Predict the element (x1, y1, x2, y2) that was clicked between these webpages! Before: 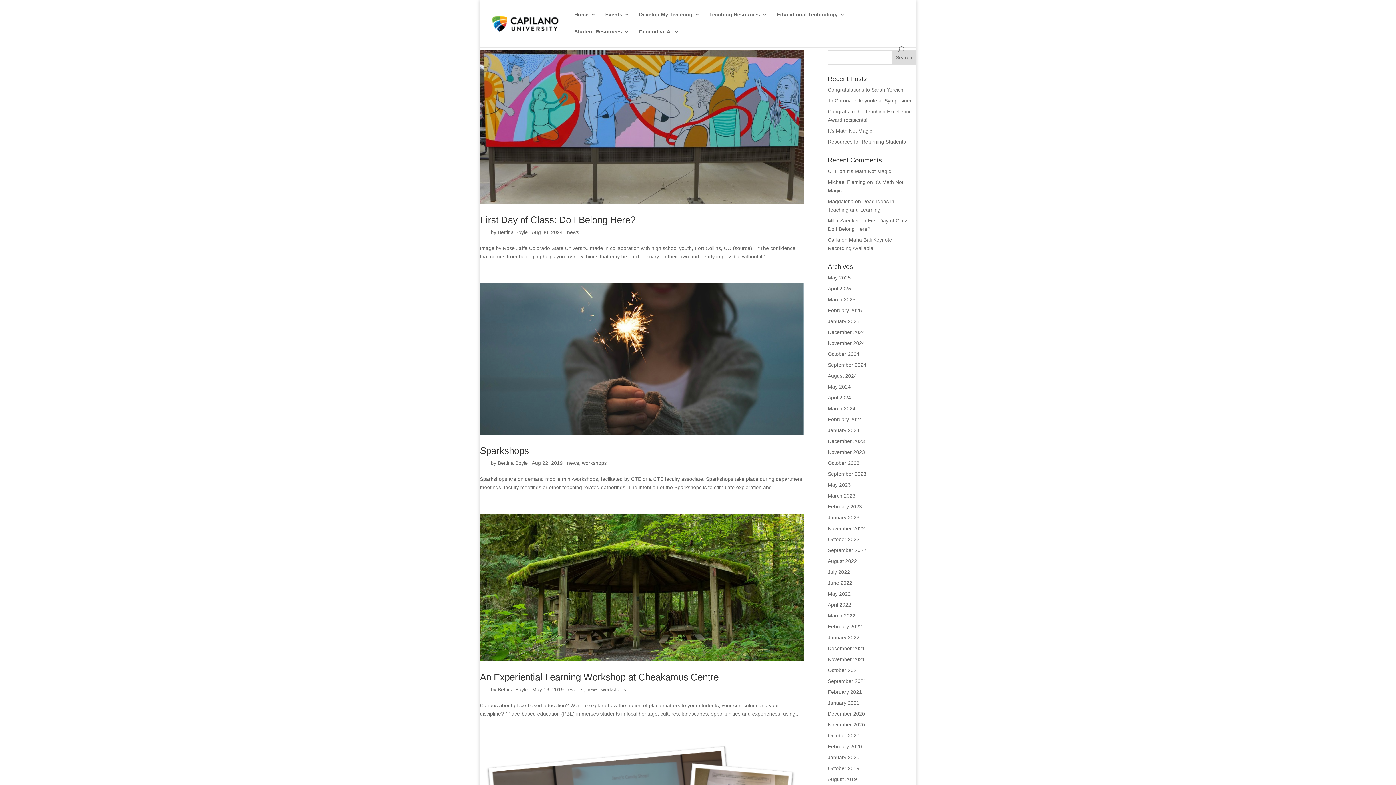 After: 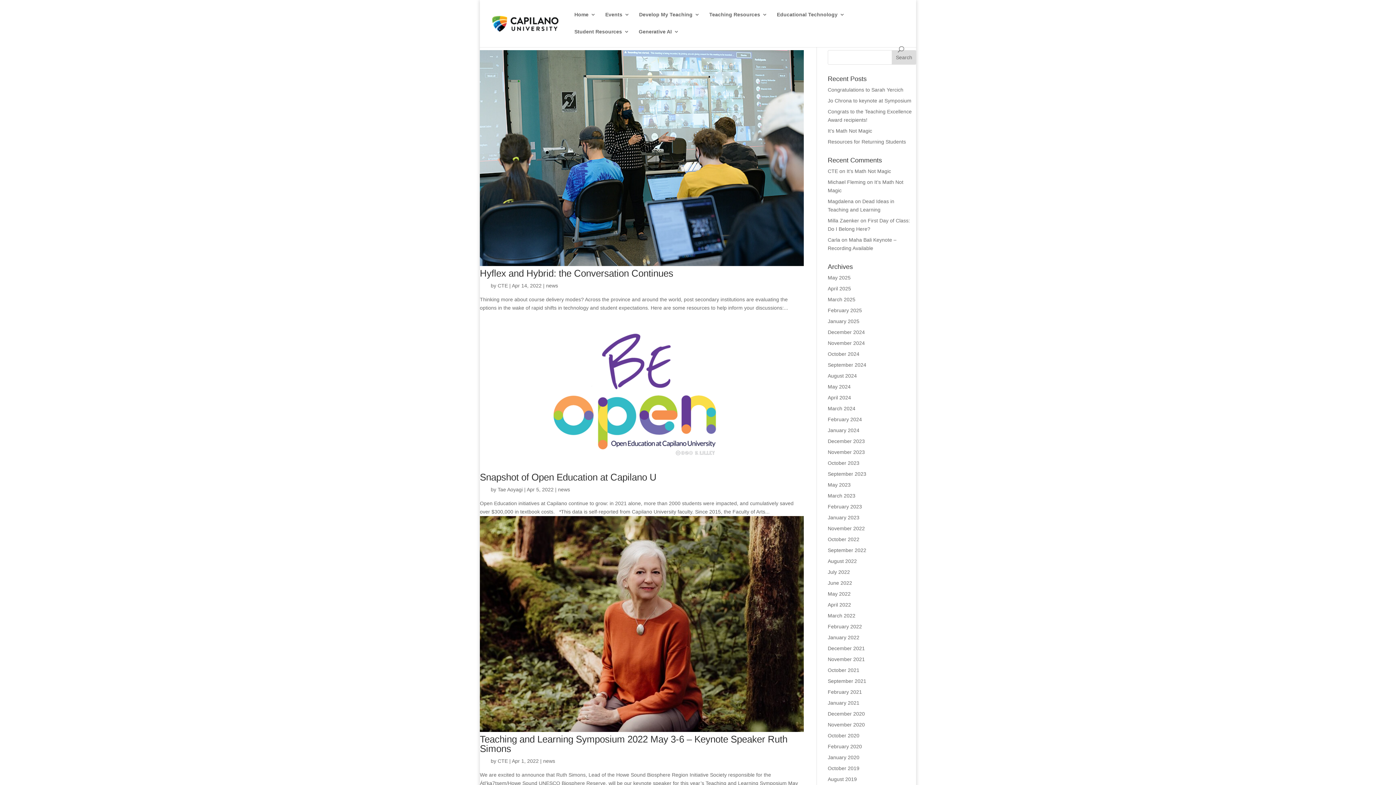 Action: bbox: (828, 602, 851, 608) label: April 2022